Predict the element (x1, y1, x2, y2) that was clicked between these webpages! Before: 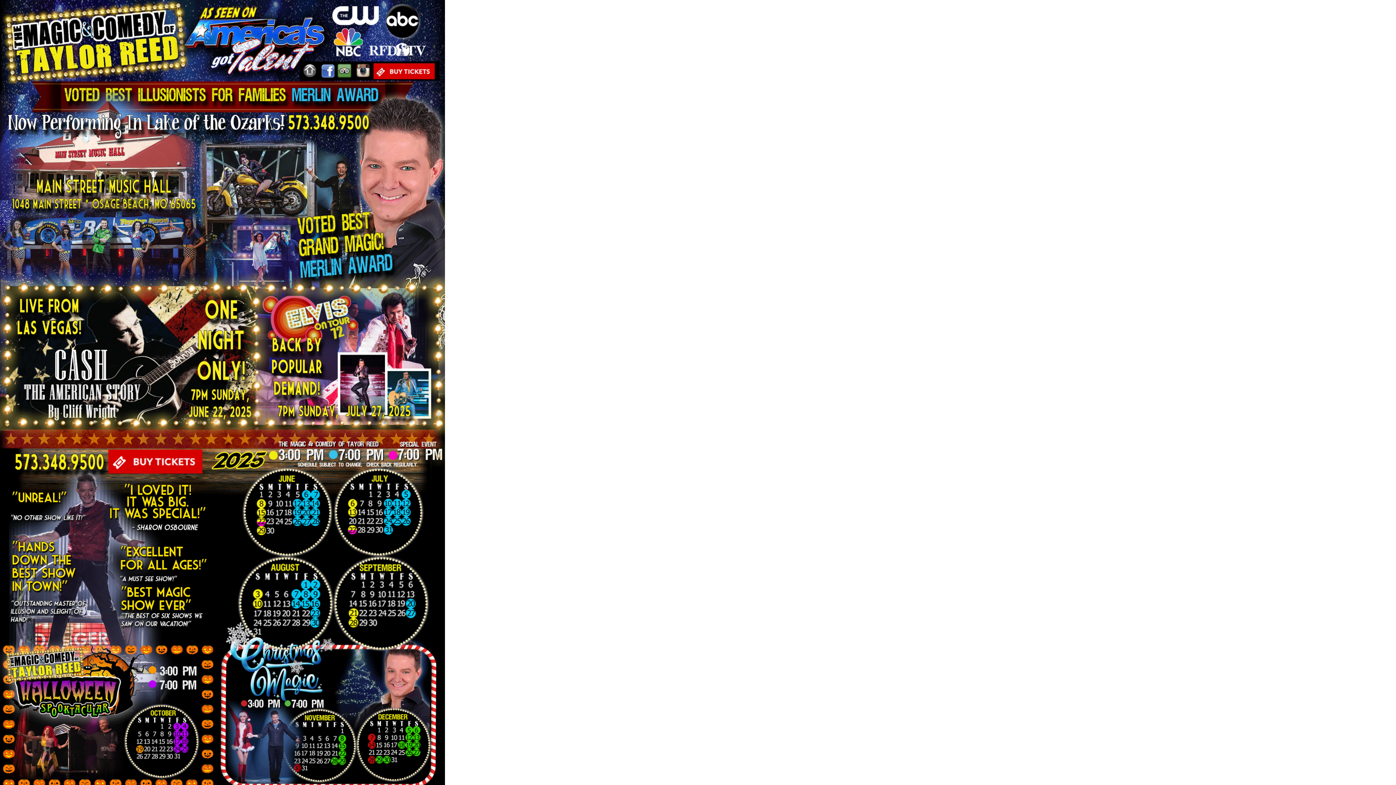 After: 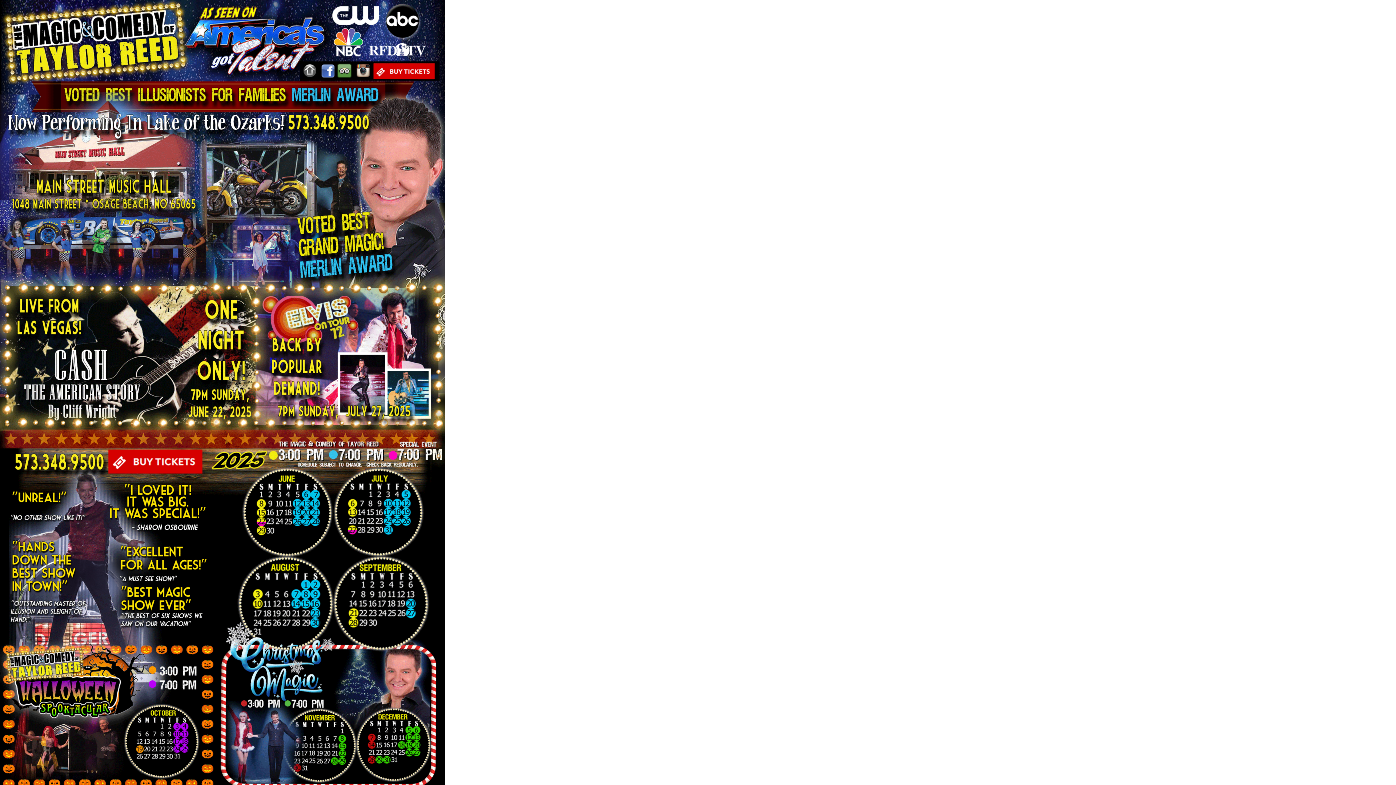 Action: bbox: (106, 469, 203, 475)